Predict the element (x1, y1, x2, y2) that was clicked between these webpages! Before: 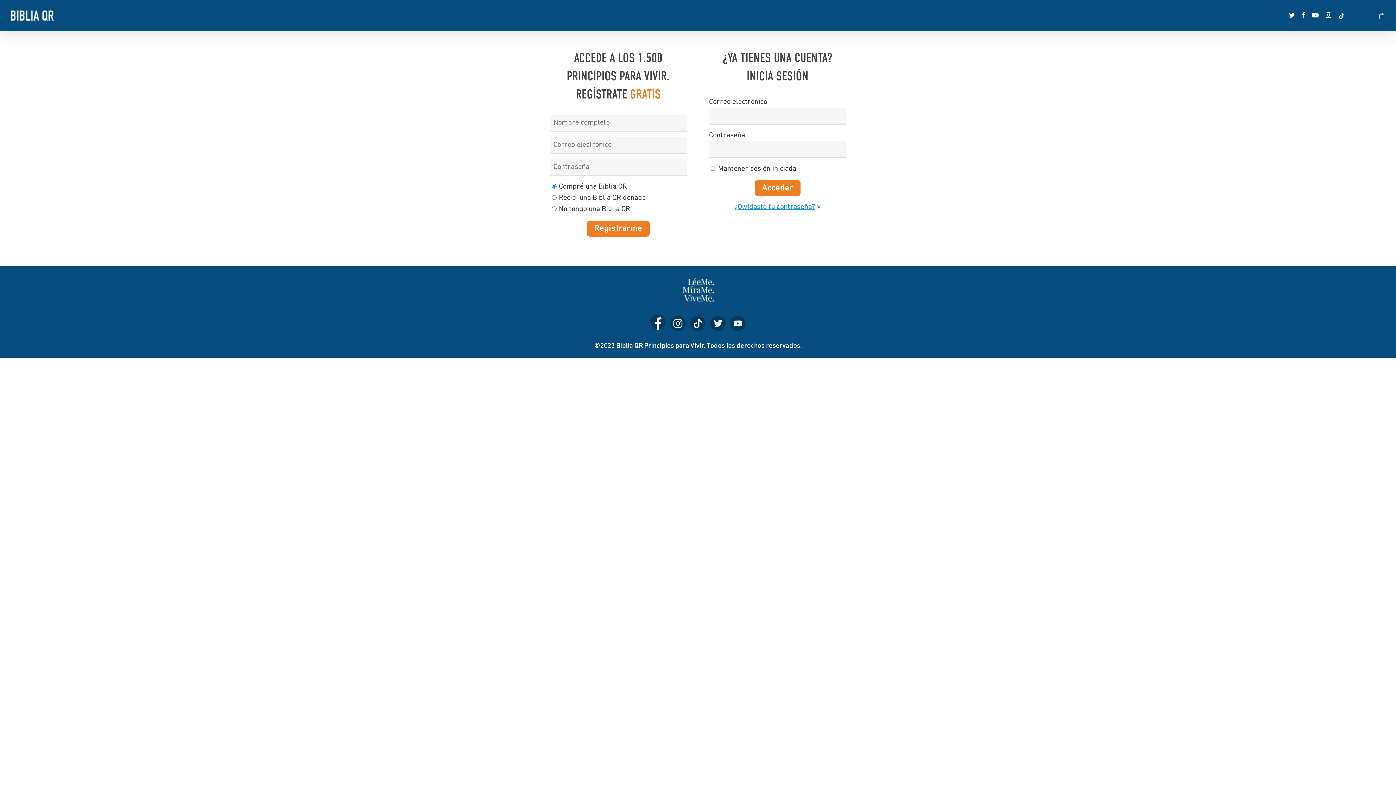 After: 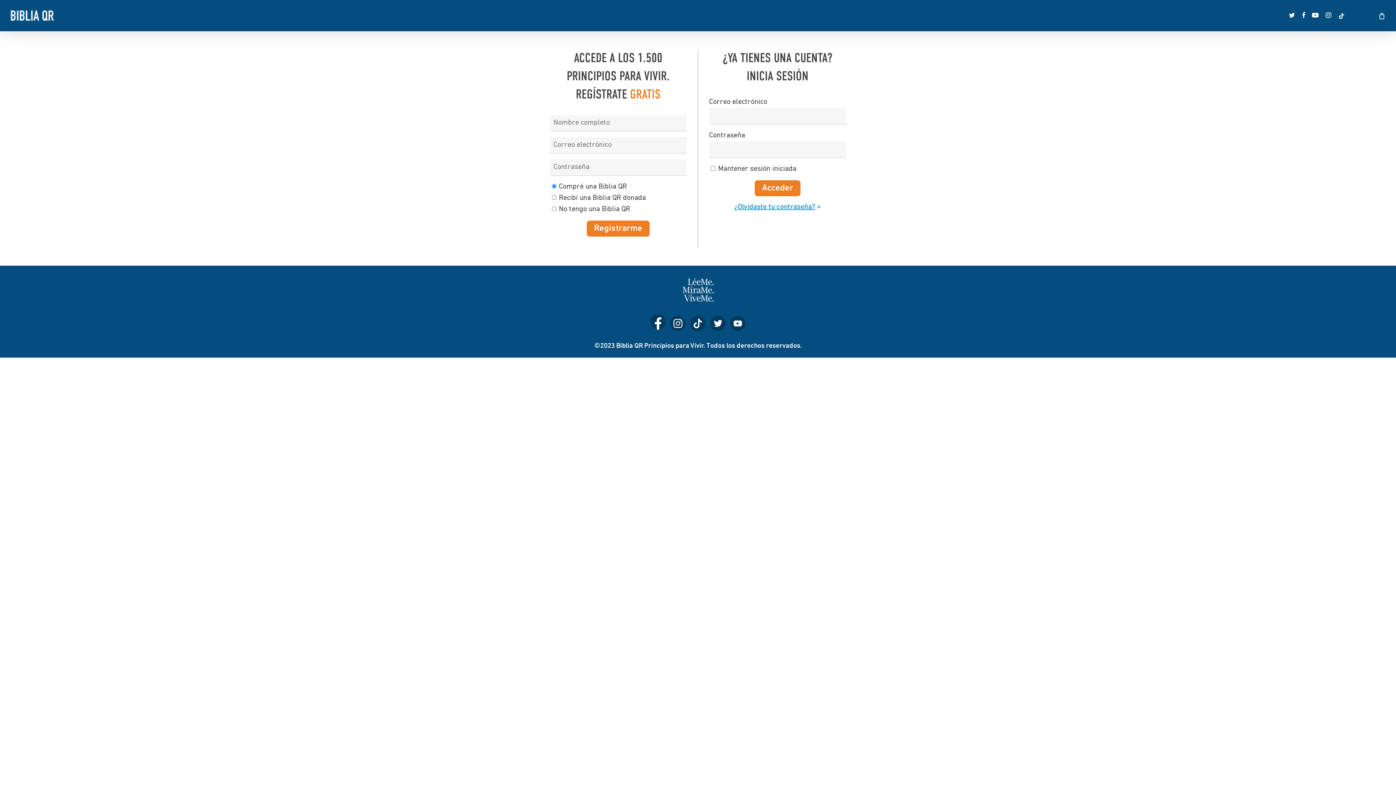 Action: label: instagram bbox: (1322, 11, 1335, 19)